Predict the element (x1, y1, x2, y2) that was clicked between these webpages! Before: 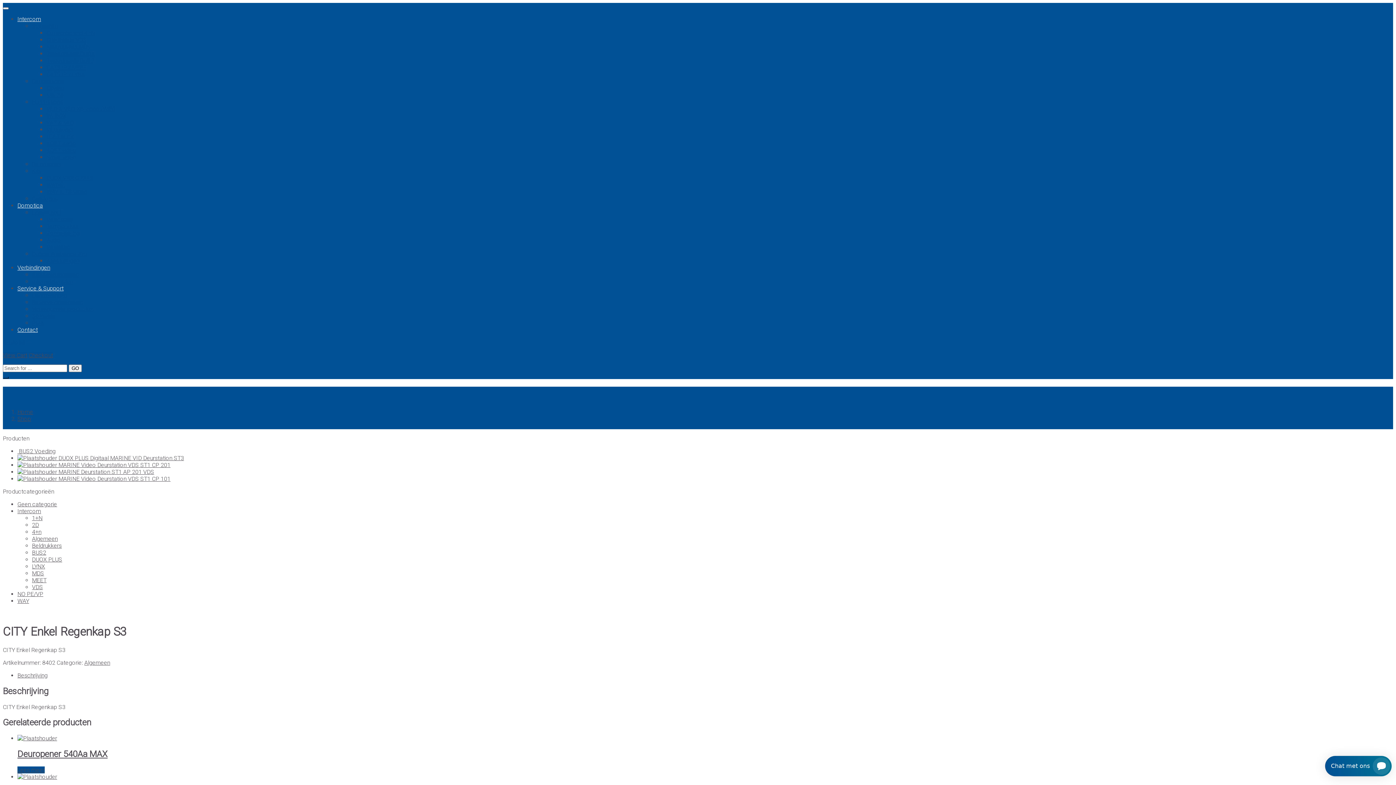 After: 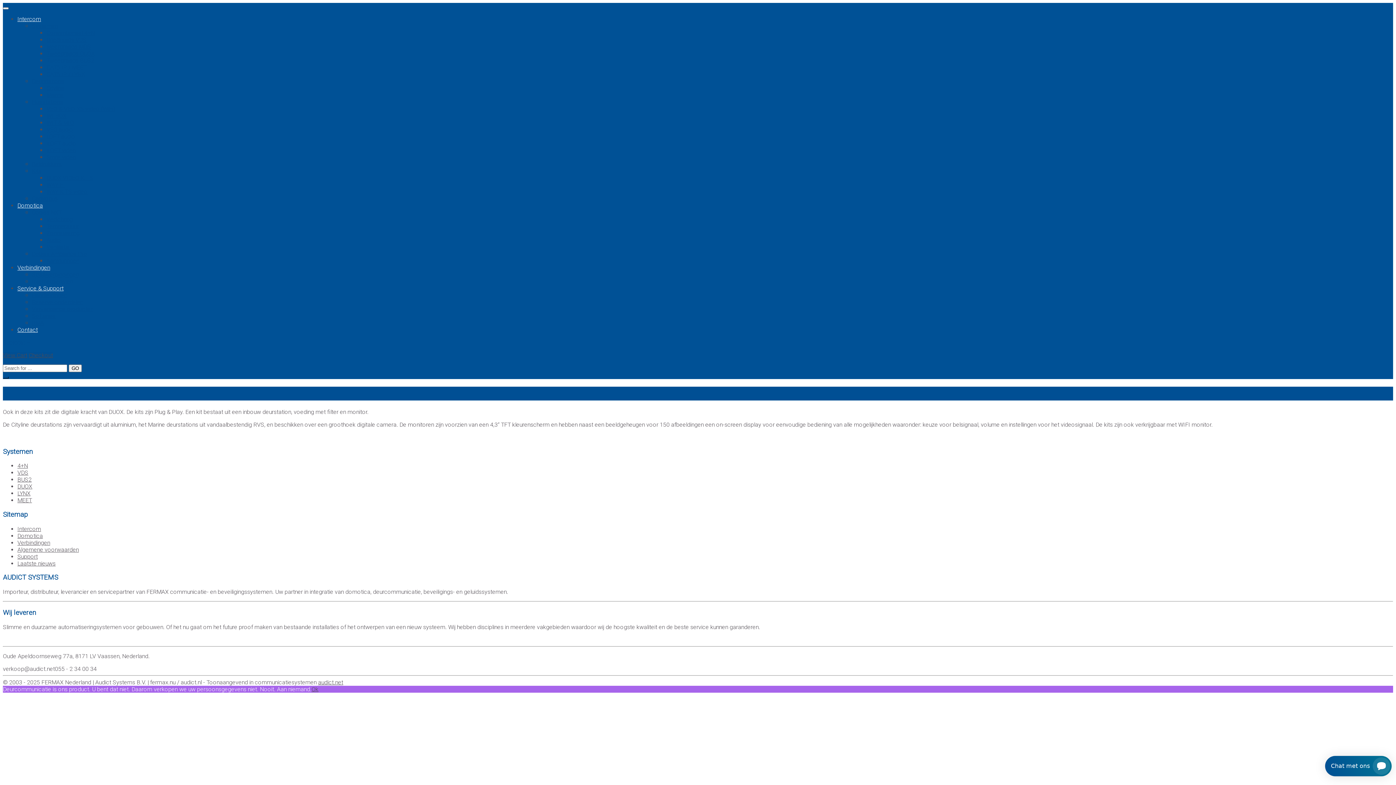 Action: label: DUOX VIDEO KITS bbox: (46, 174, 93, 181)